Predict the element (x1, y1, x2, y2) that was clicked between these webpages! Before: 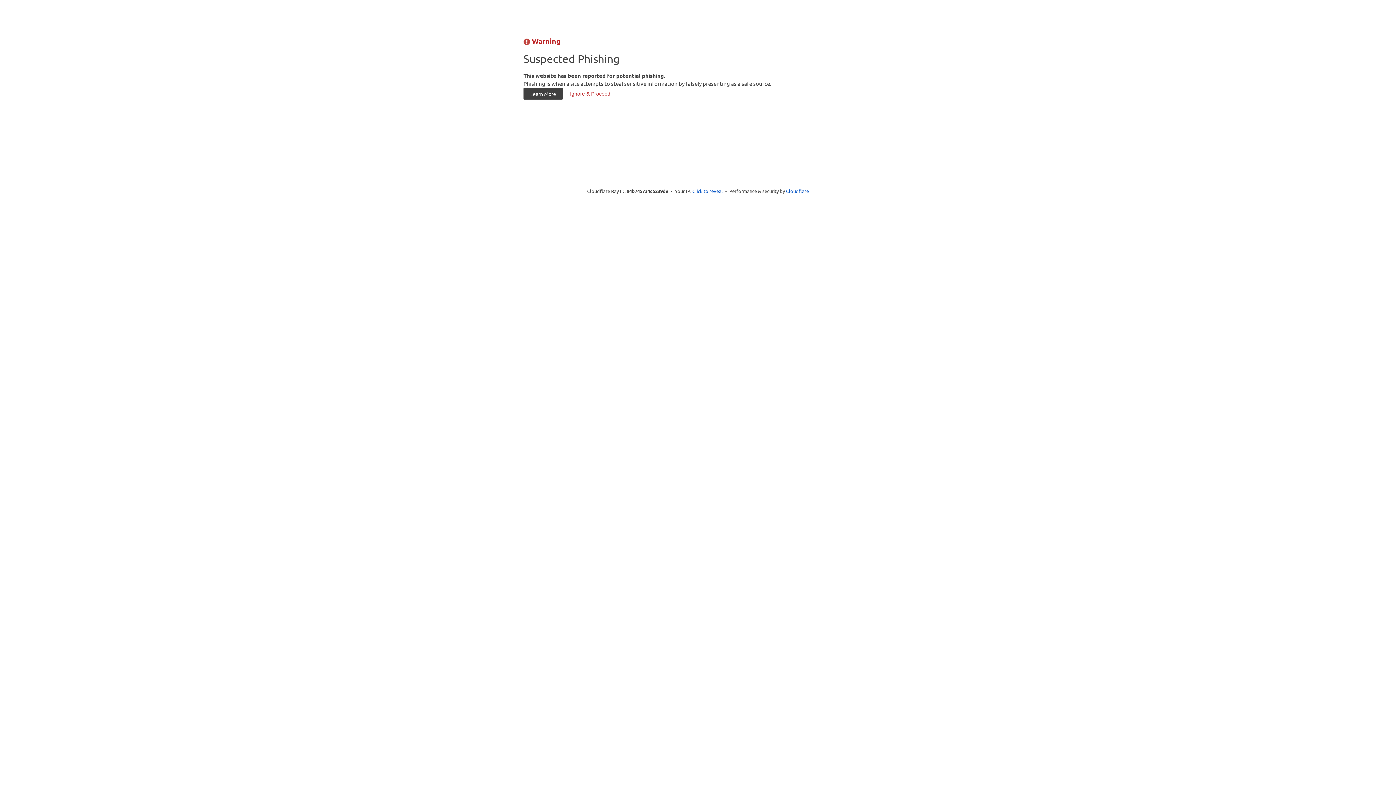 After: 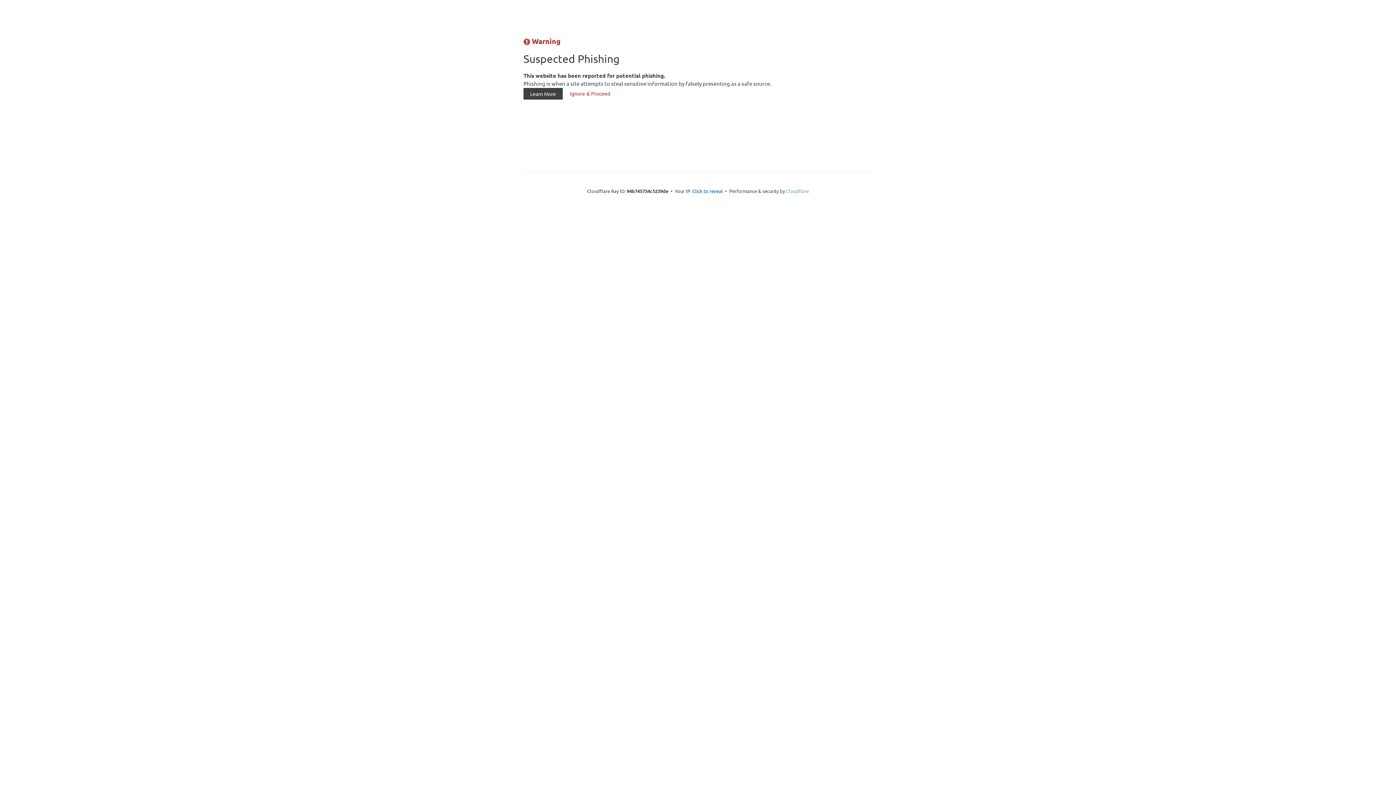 Action: bbox: (786, 187, 809, 194) label: Cloudflare